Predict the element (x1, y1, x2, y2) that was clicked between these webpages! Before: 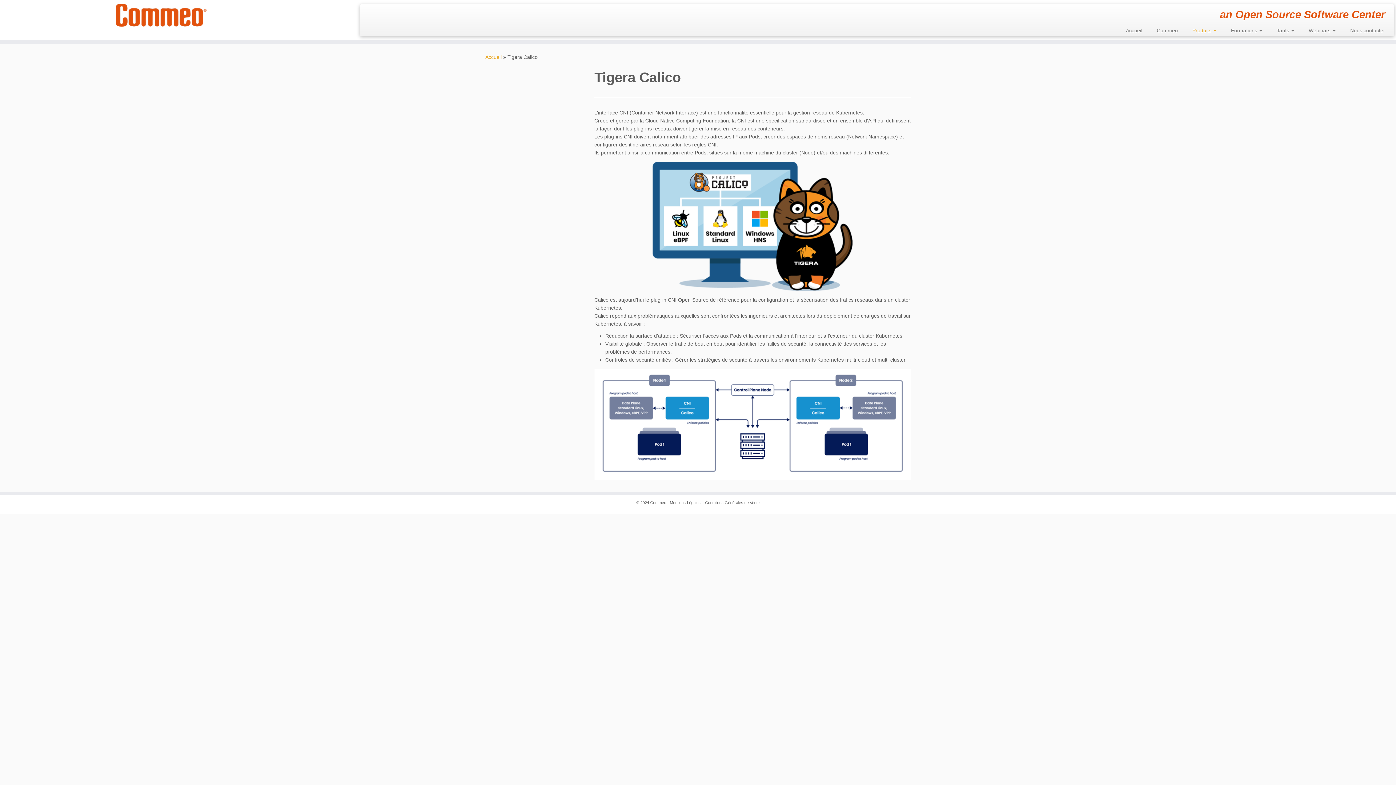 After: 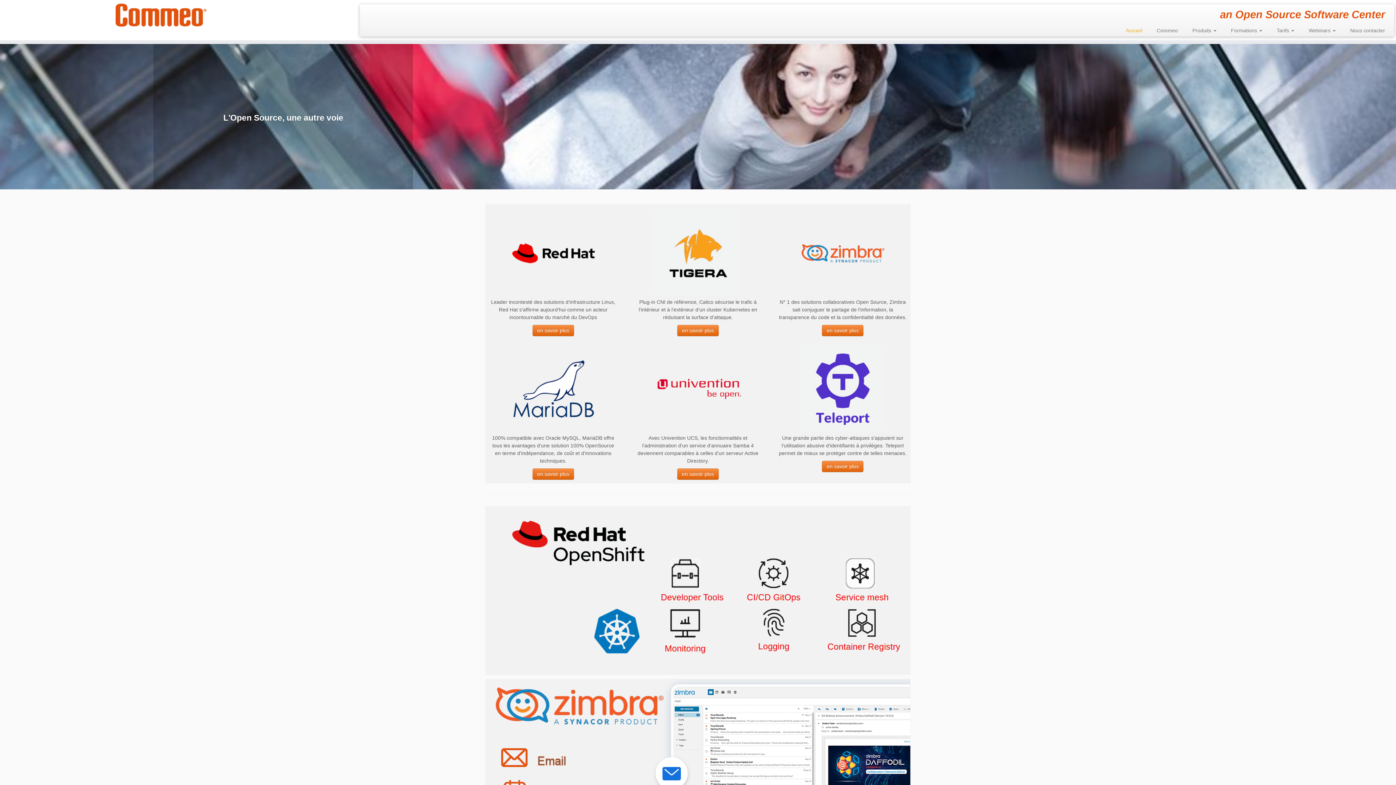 Action: bbox: (1118, 24, 1149, 36) label: Accueil